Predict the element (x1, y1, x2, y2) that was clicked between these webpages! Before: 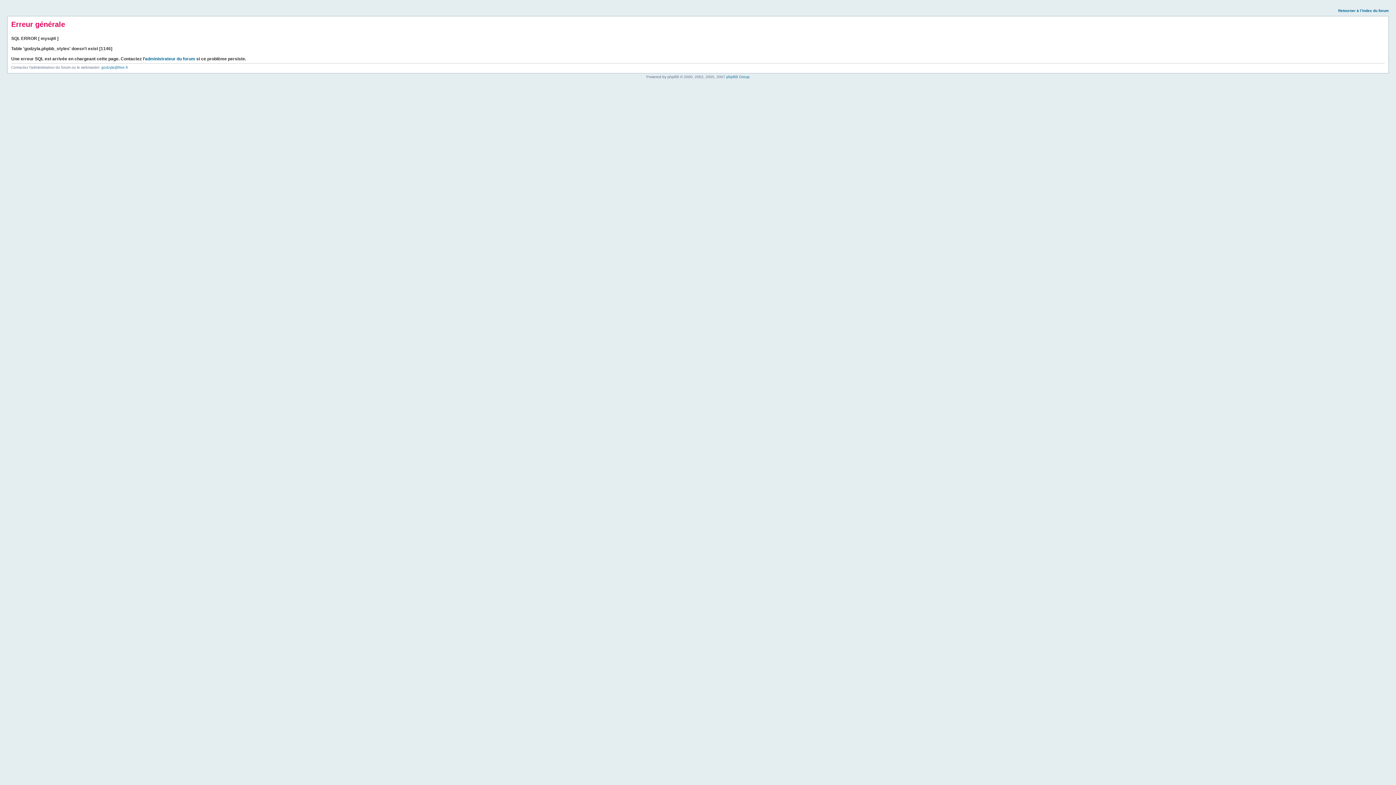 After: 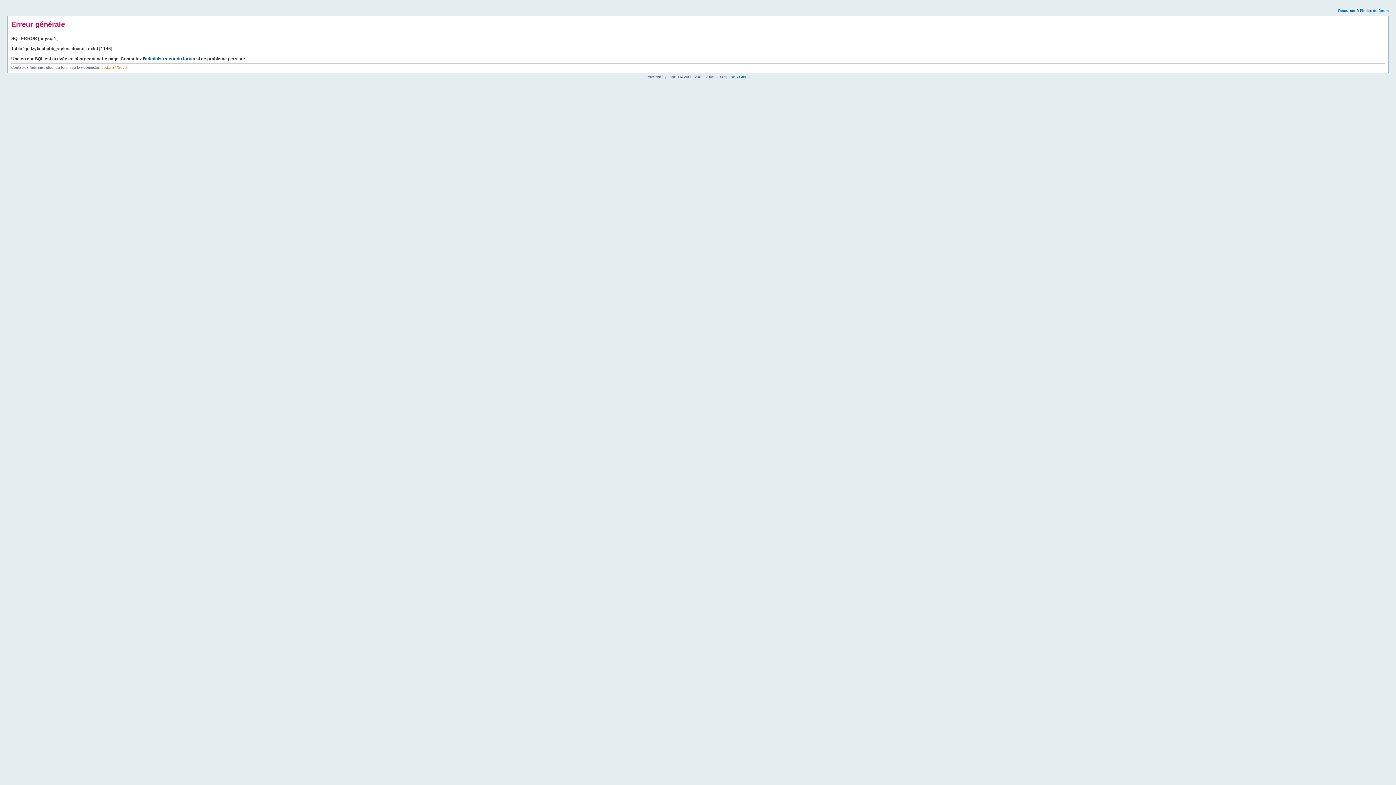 Action: bbox: (101, 65, 128, 69) label: godzyla@free.fr